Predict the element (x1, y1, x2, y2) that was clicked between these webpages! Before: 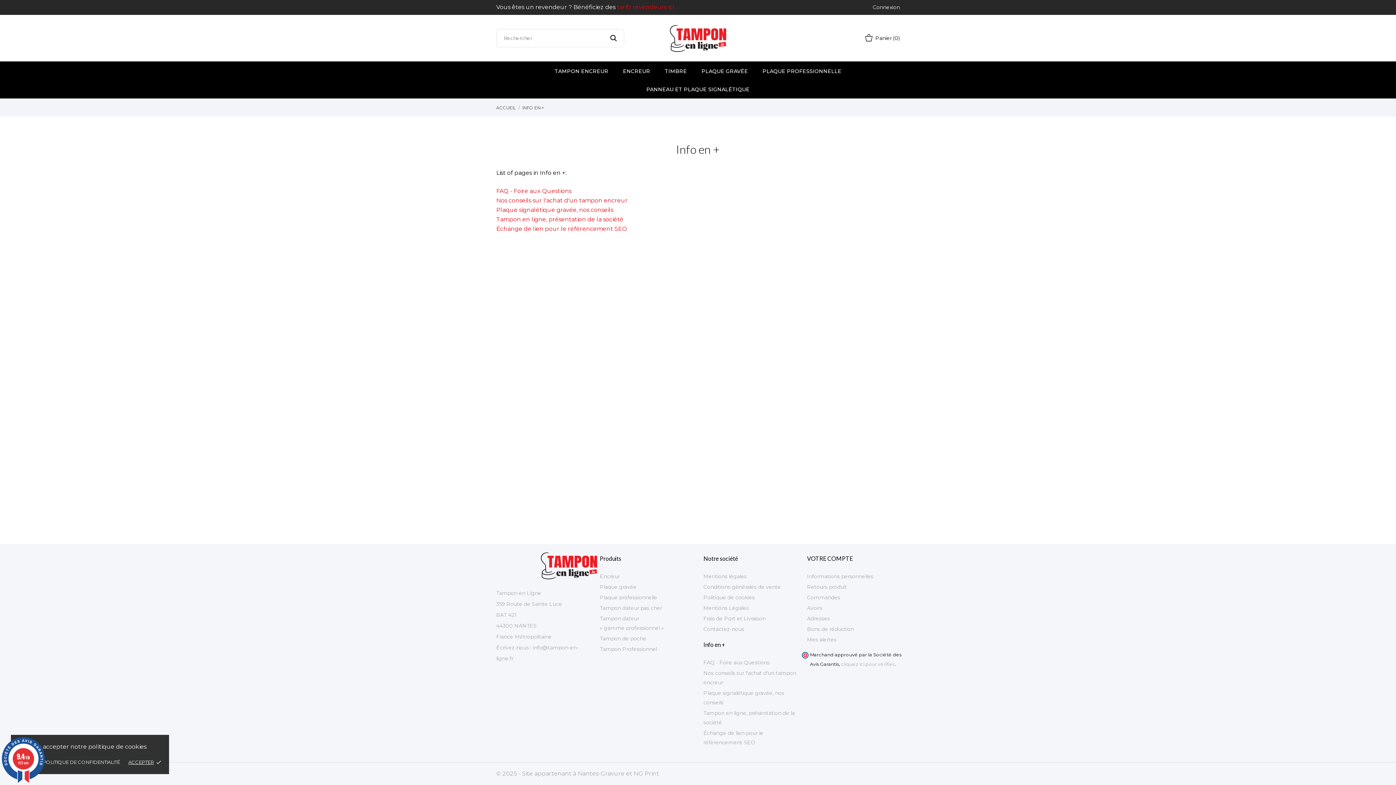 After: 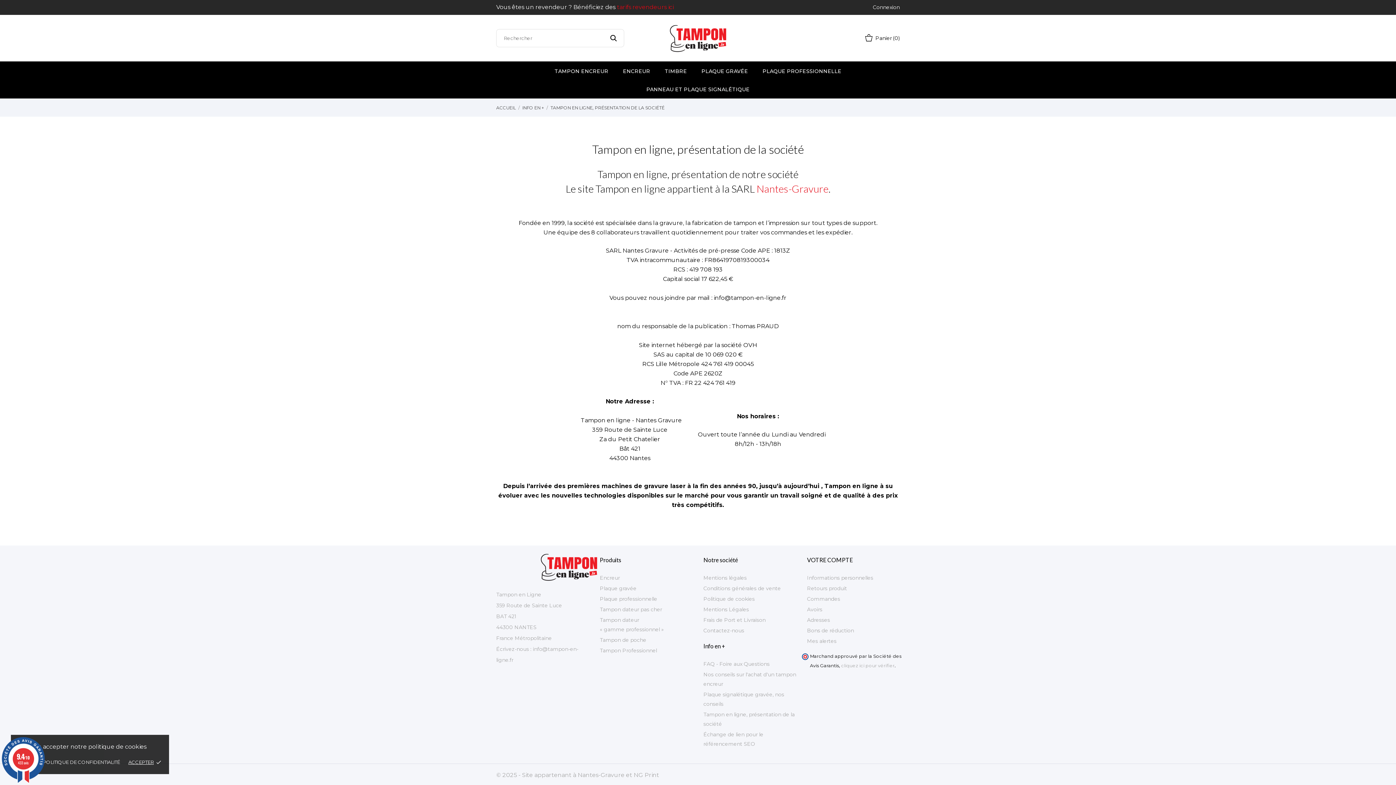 Action: label: Tampon en ligne, présentation de la société bbox: (496, 216, 623, 222)